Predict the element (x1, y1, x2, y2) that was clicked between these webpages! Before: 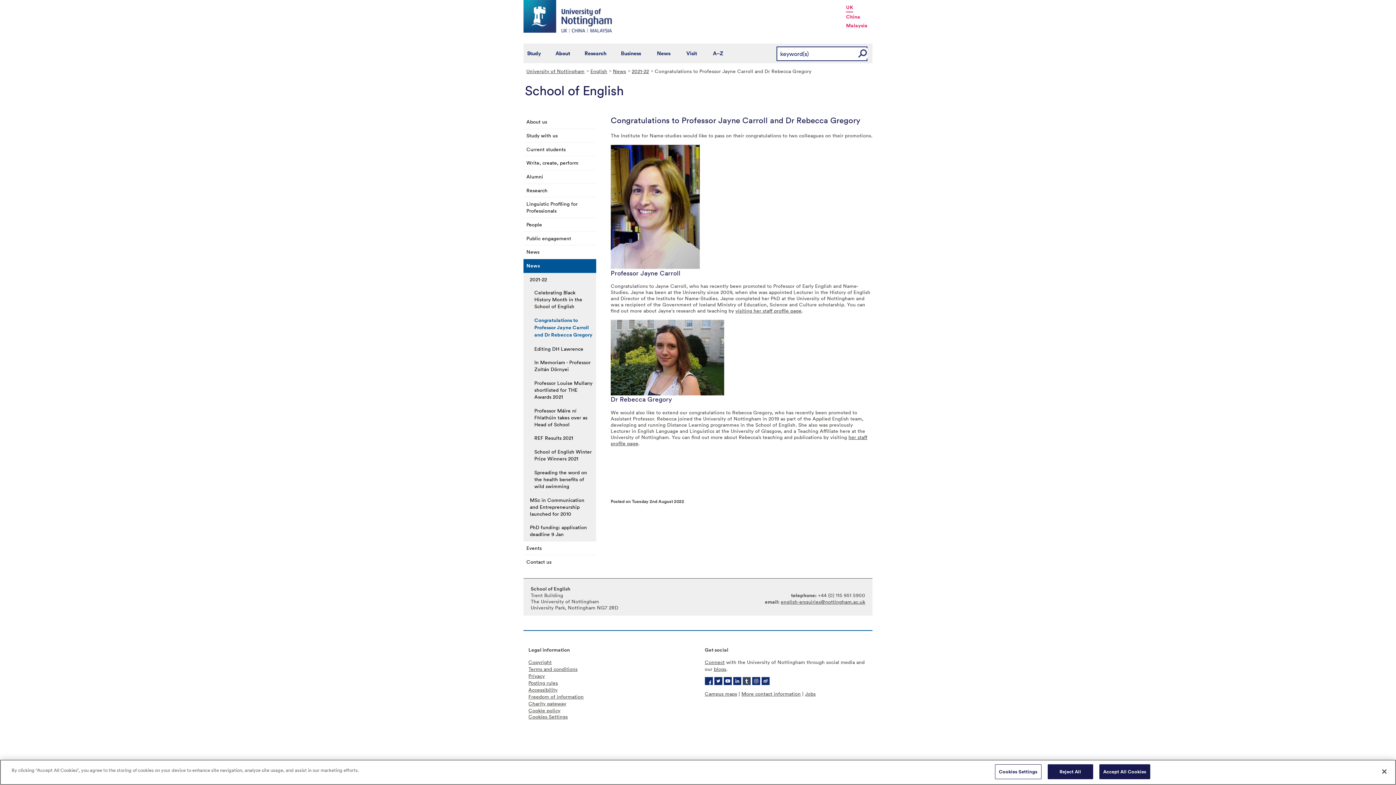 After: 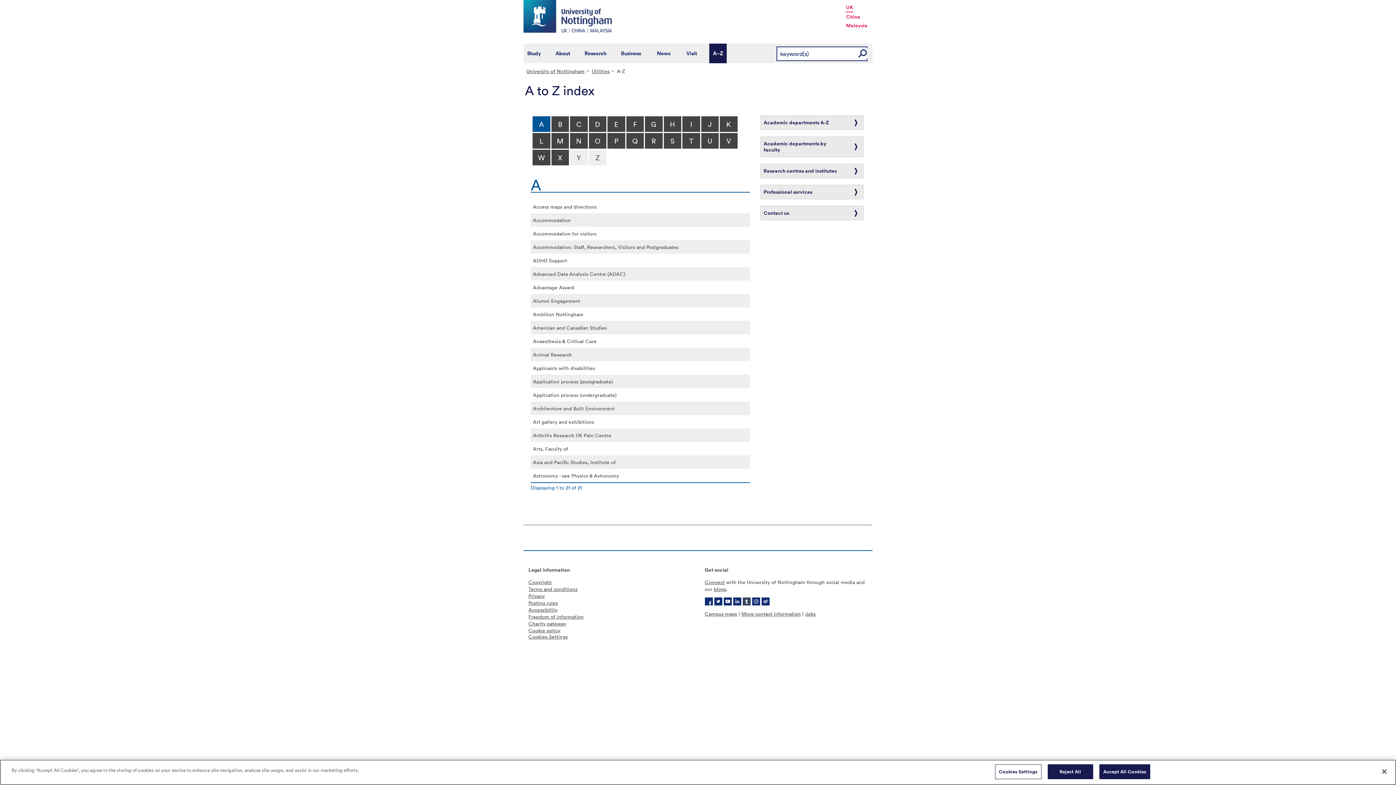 Action: bbox: (709, 43, 726, 63) label: A–Z